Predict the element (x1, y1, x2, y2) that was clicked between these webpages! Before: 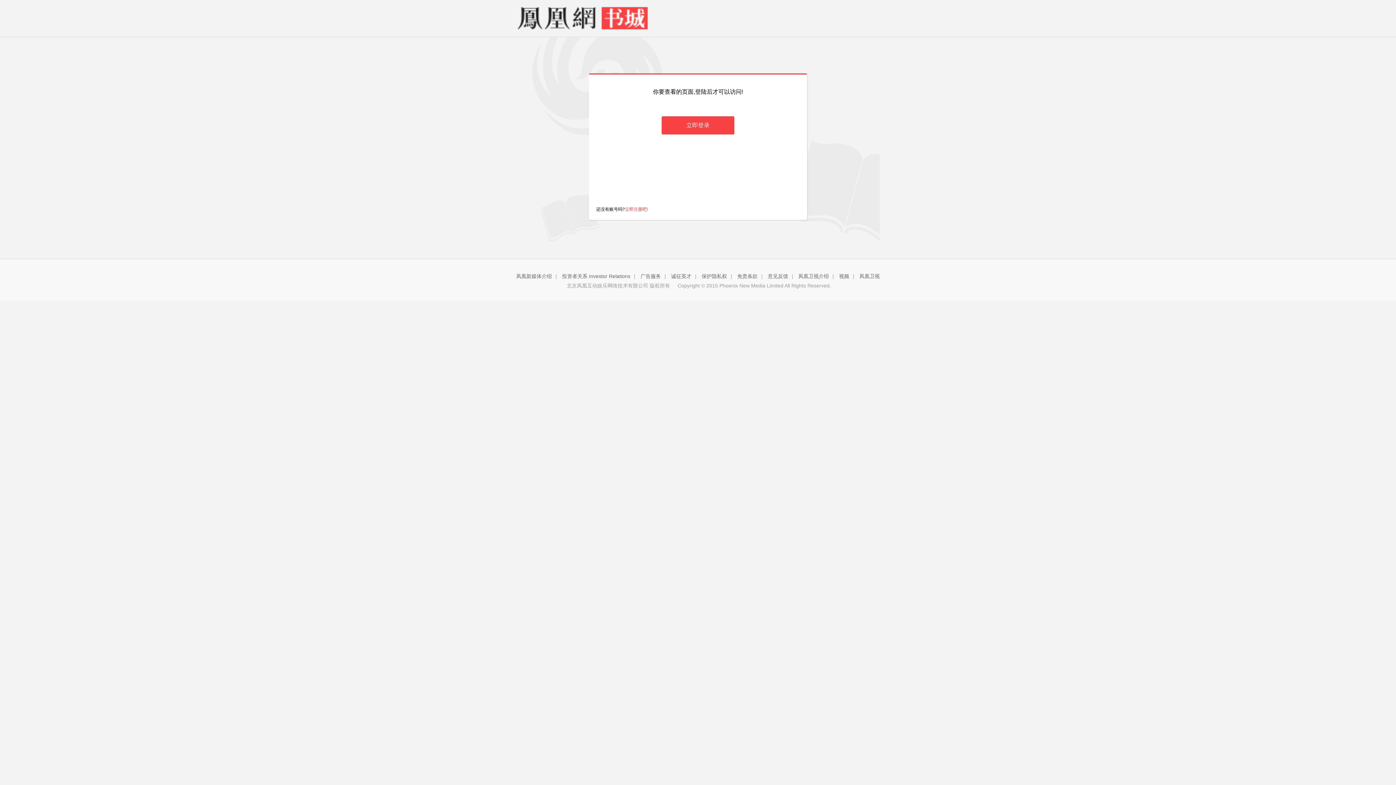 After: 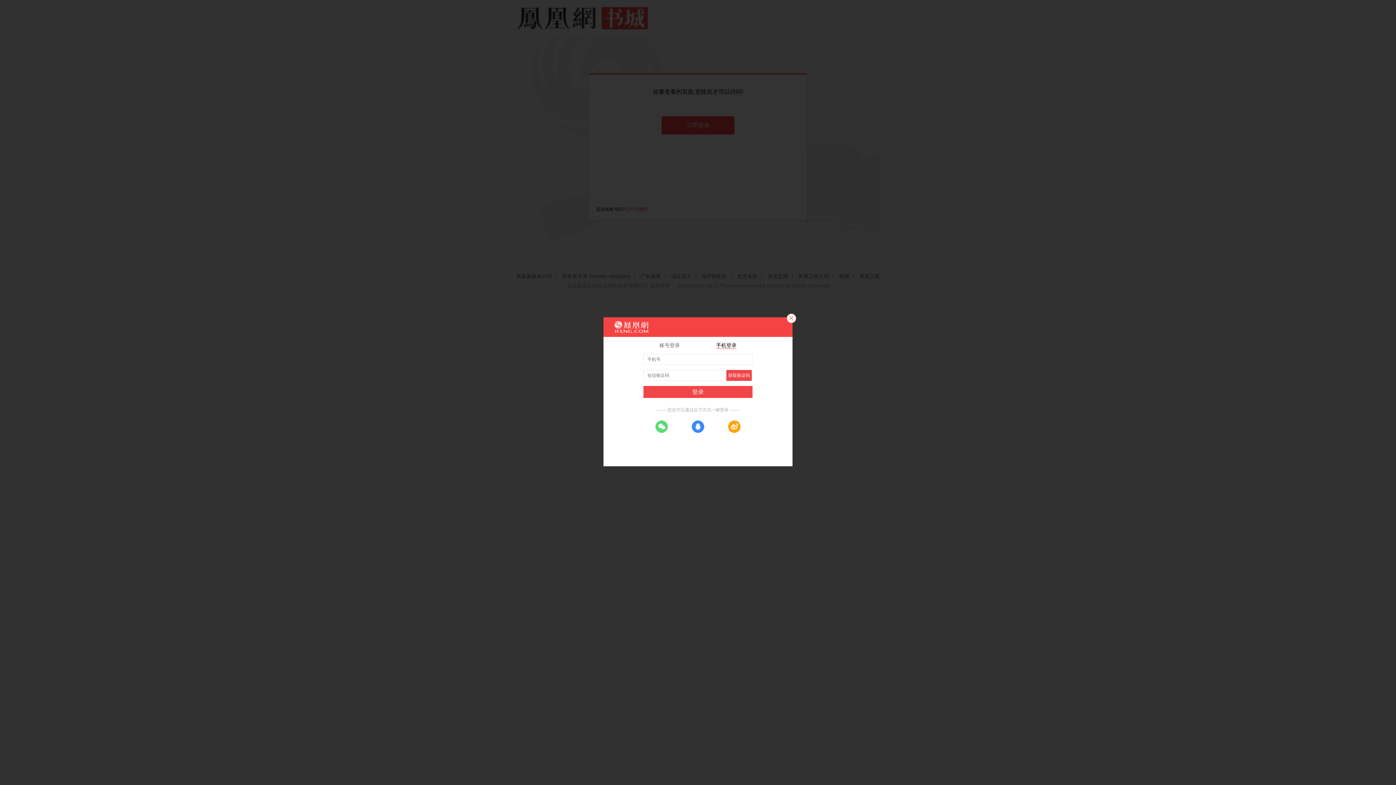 Action: label: 立即登录 bbox: (661, 116, 734, 134)